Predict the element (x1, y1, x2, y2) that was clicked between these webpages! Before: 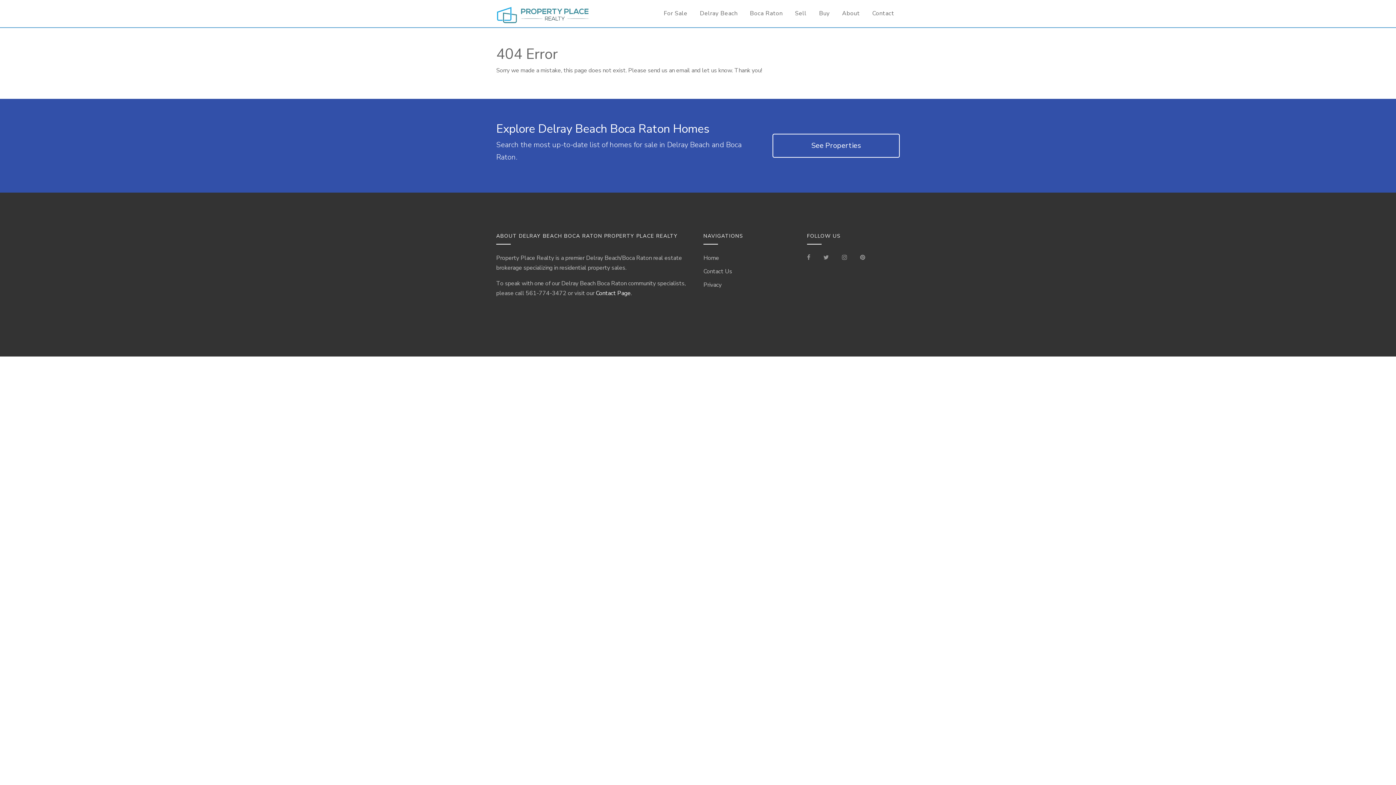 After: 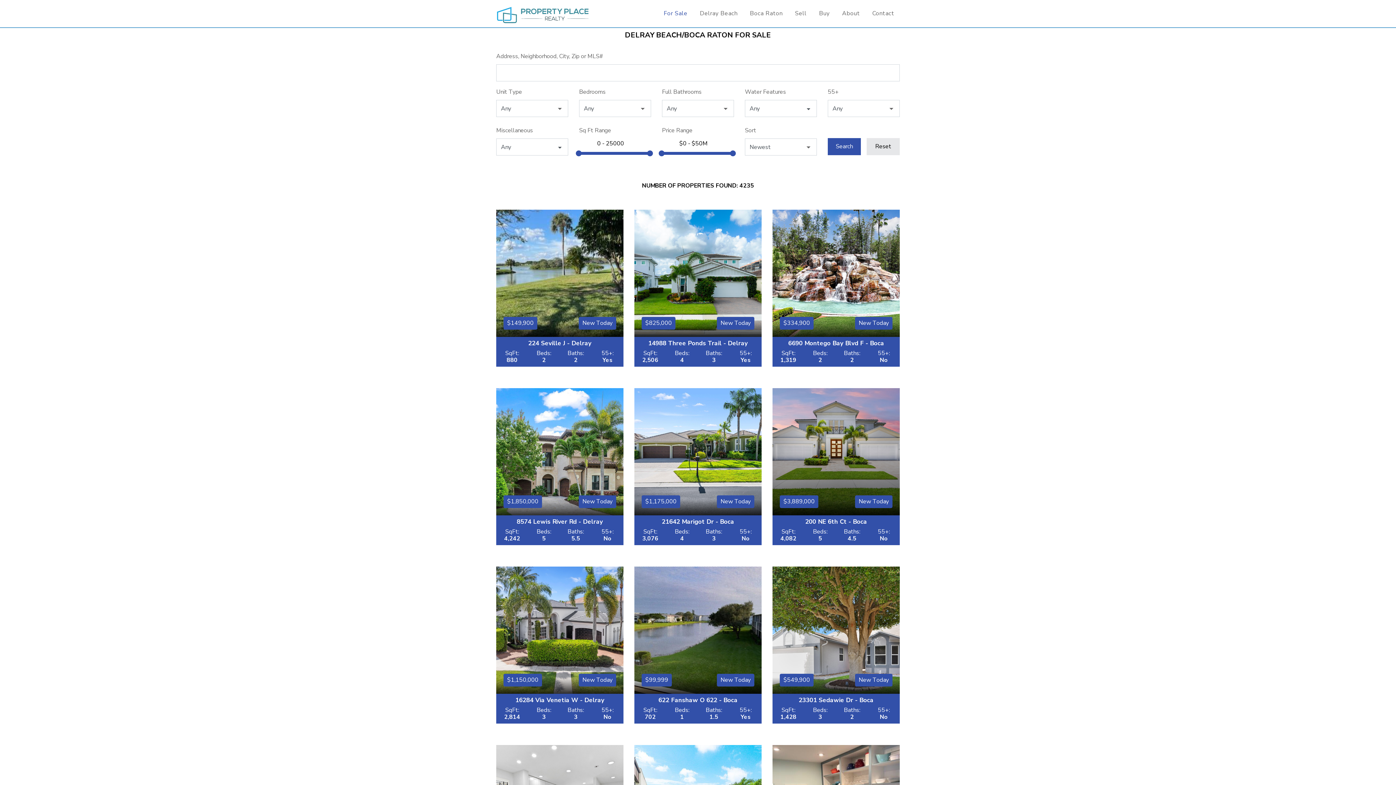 Action: label: See Properties bbox: (772, 133, 899, 157)